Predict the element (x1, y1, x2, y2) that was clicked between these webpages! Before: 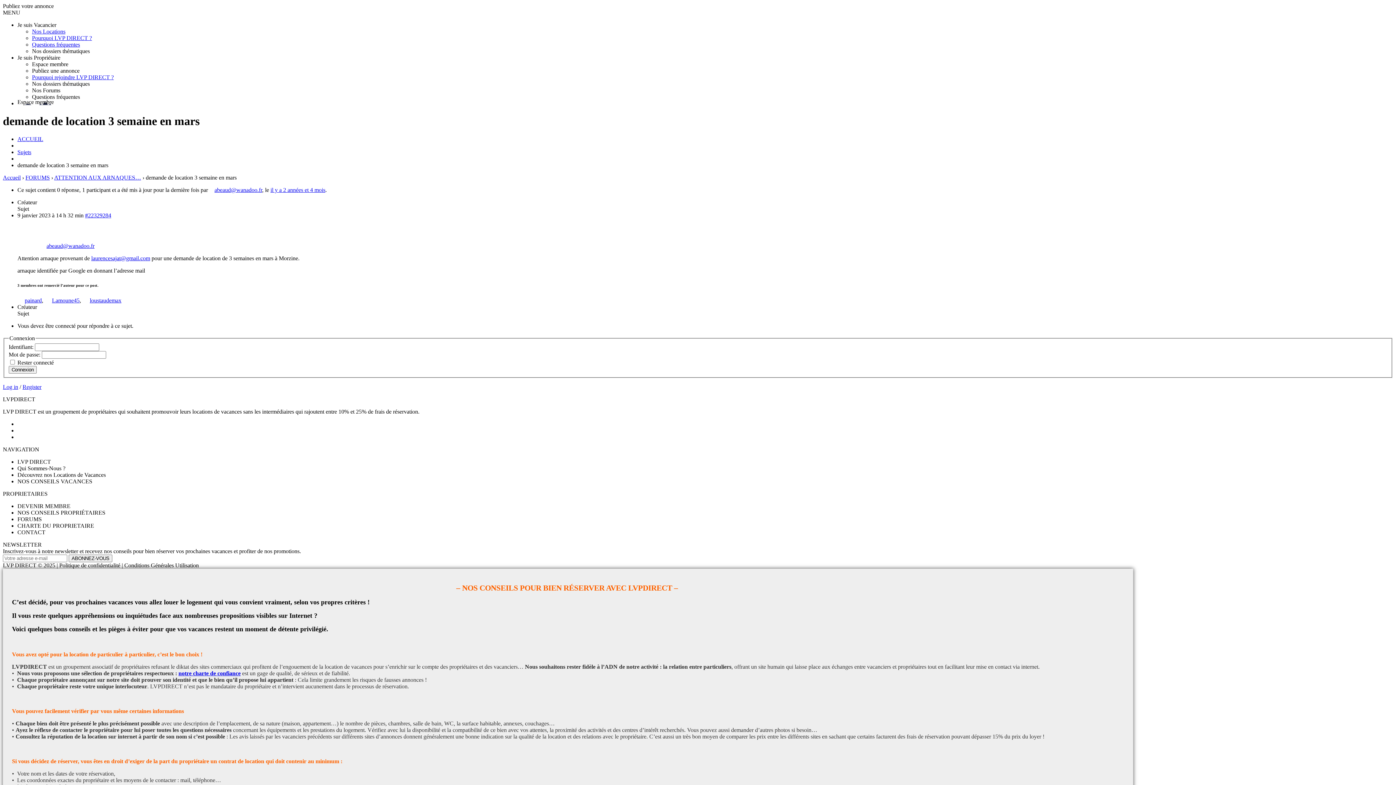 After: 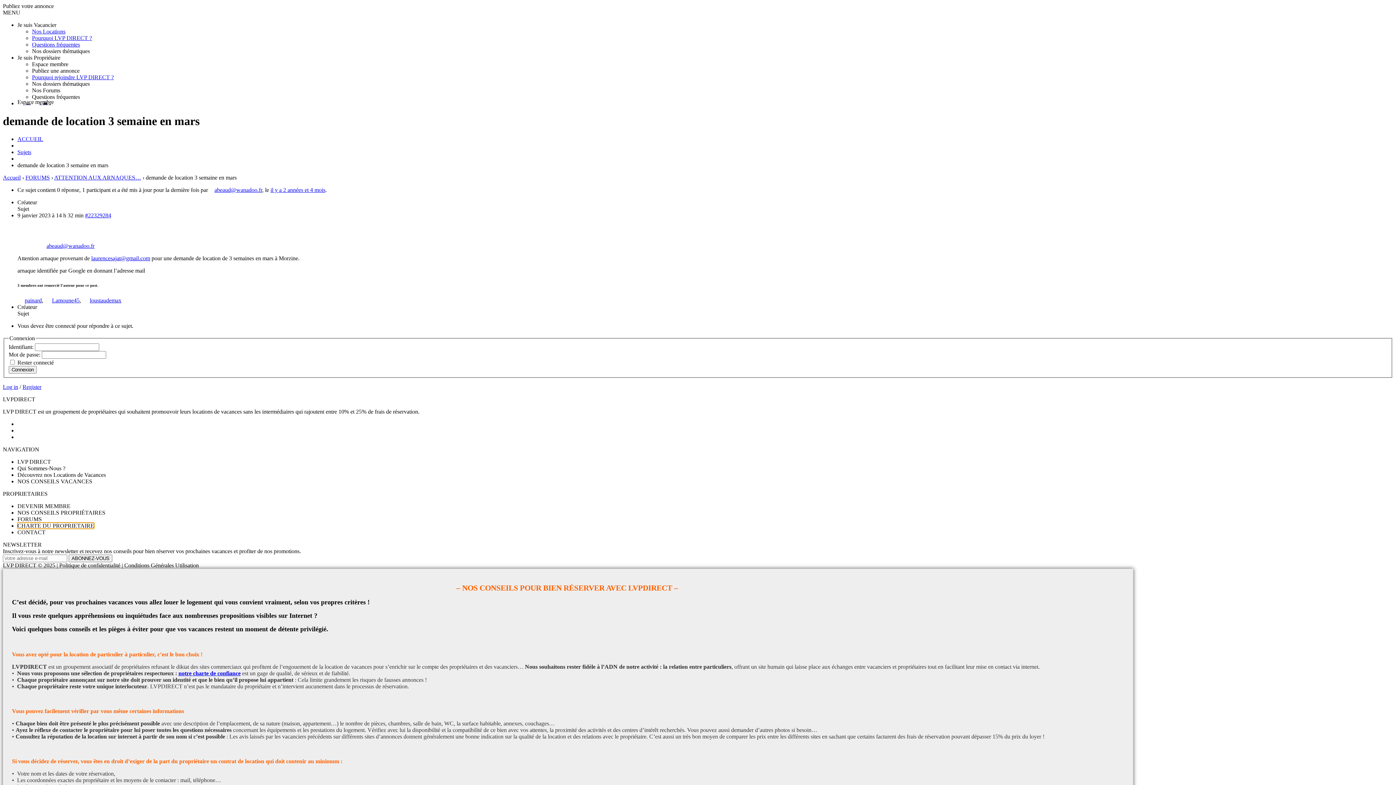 Action: bbox: (17, 523, 94, 529) label: CHARTE DU PROPRIETAIRE